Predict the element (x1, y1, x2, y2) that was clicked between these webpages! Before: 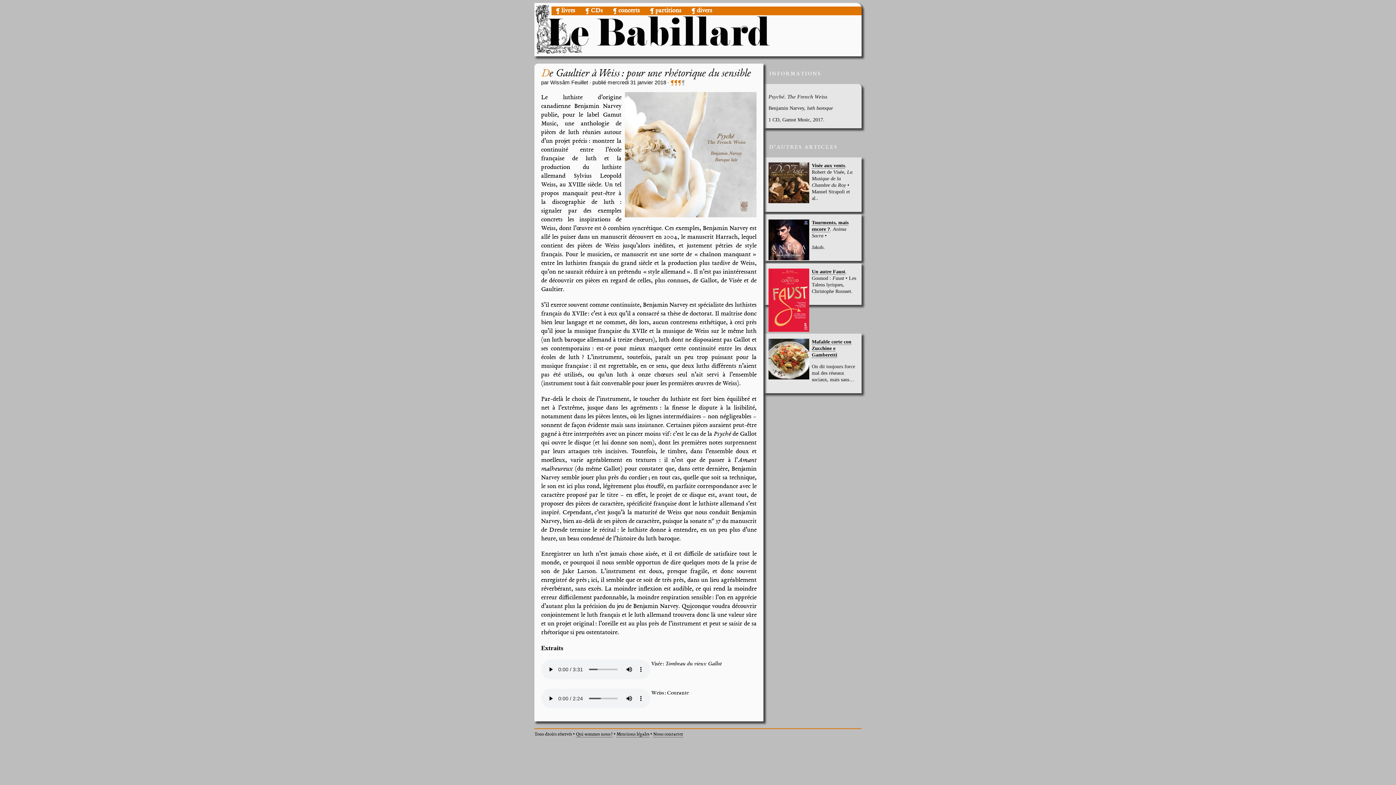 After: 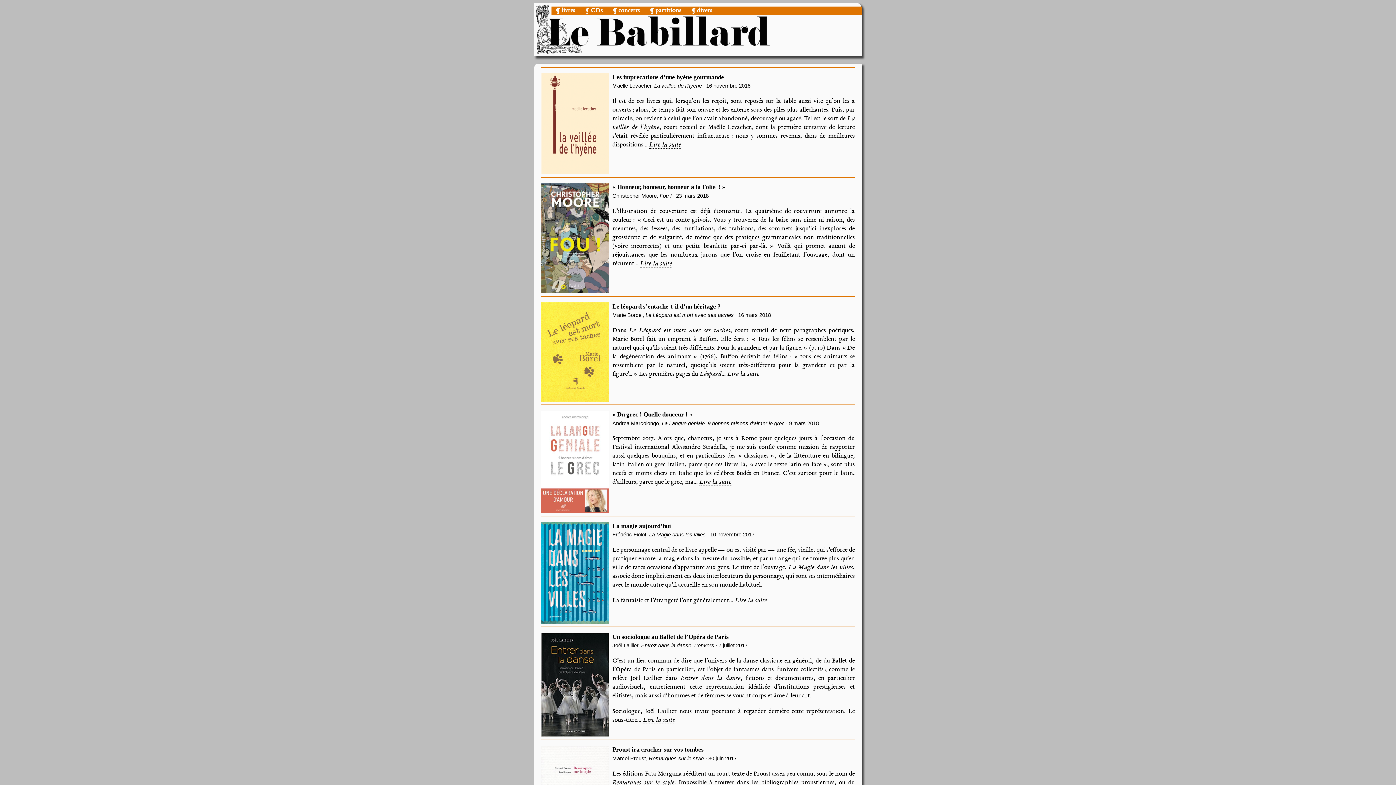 Action: bbox: (556, 7, 575, 14) label: ¶ livres